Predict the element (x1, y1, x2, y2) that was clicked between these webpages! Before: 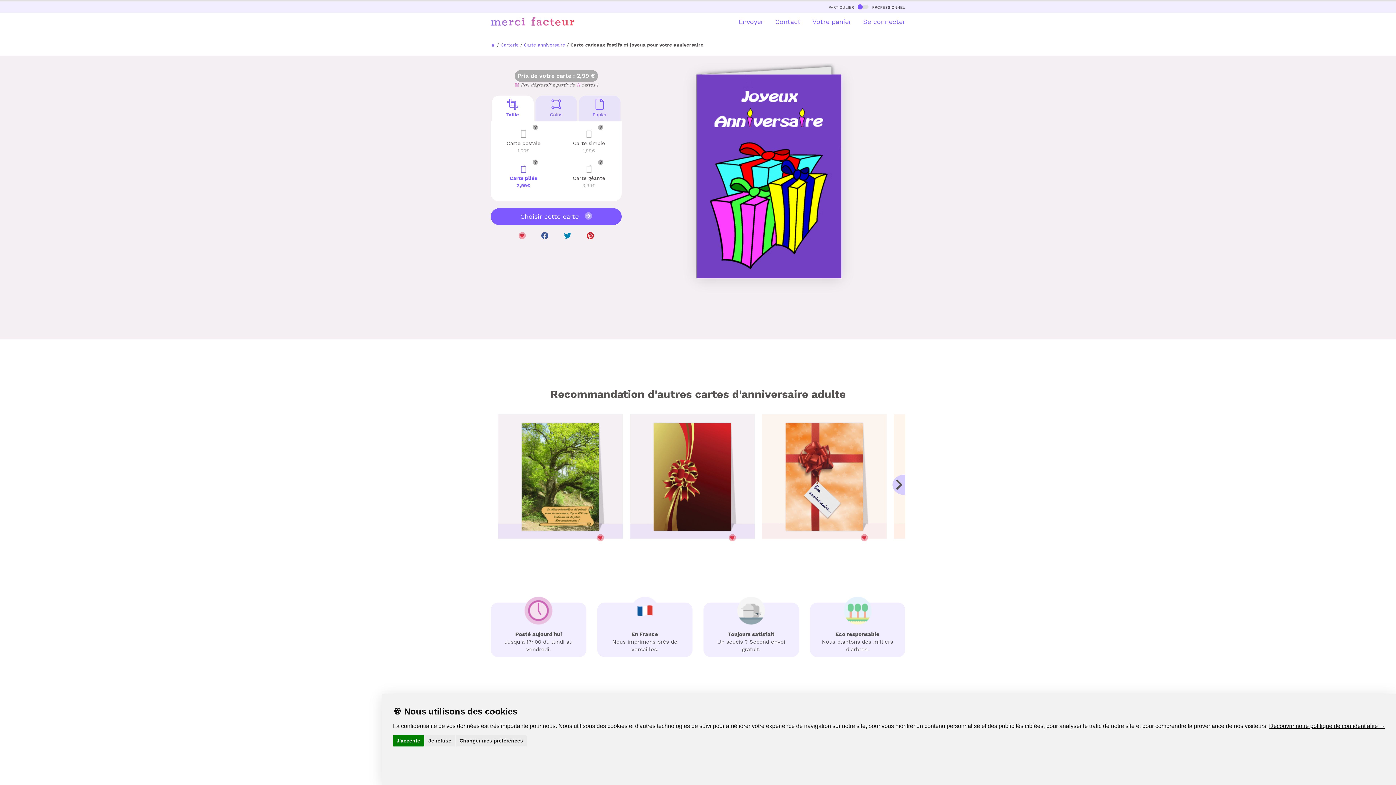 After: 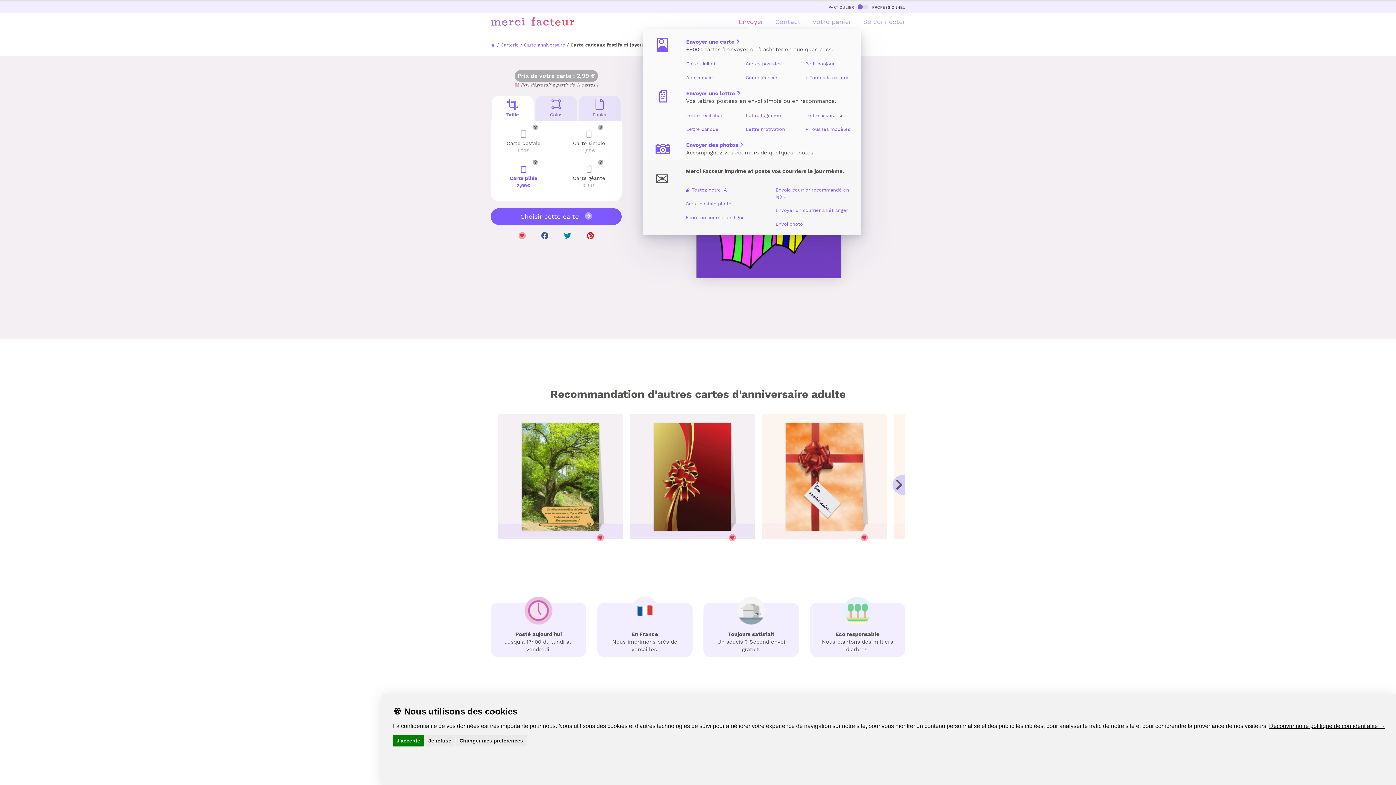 Action: bbox: (727, 17, 763, 26) label: Envoyer